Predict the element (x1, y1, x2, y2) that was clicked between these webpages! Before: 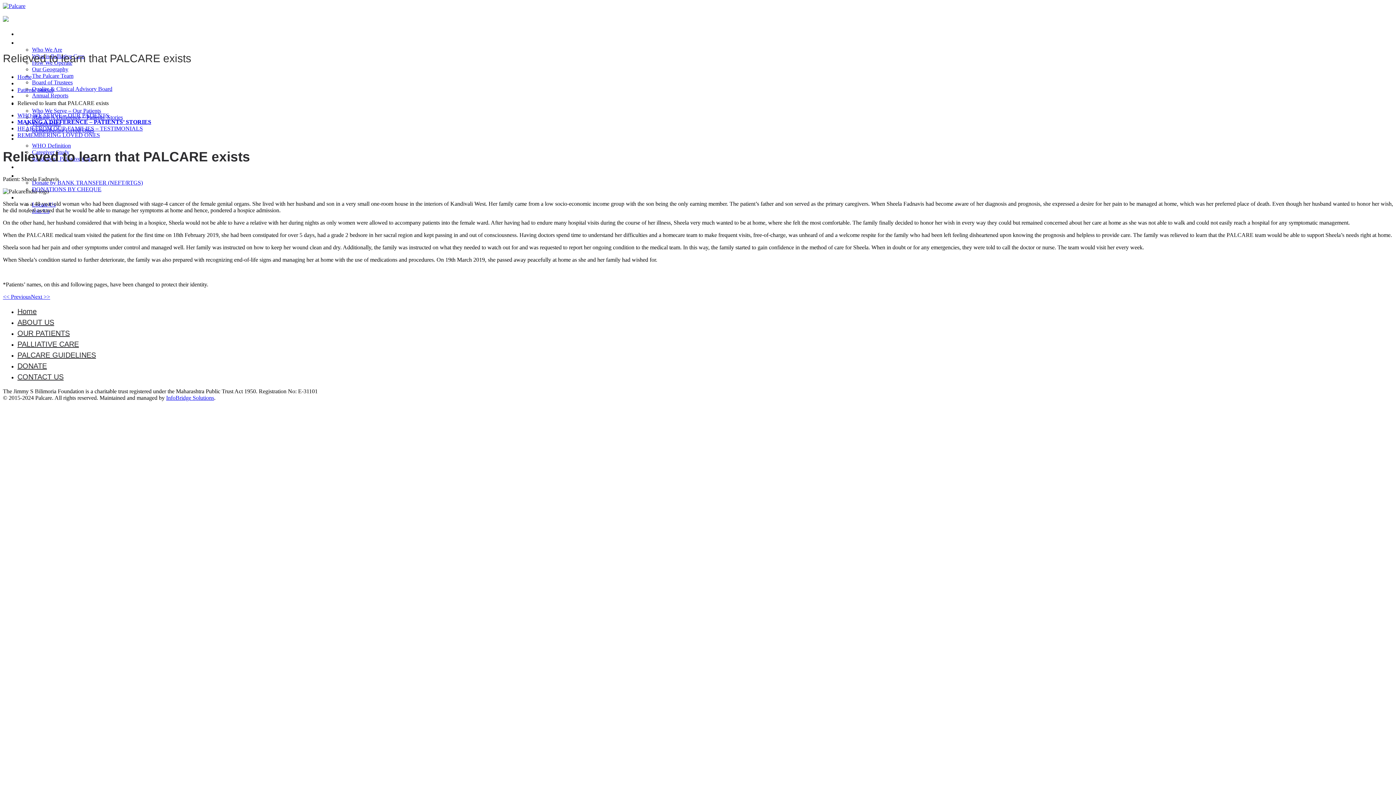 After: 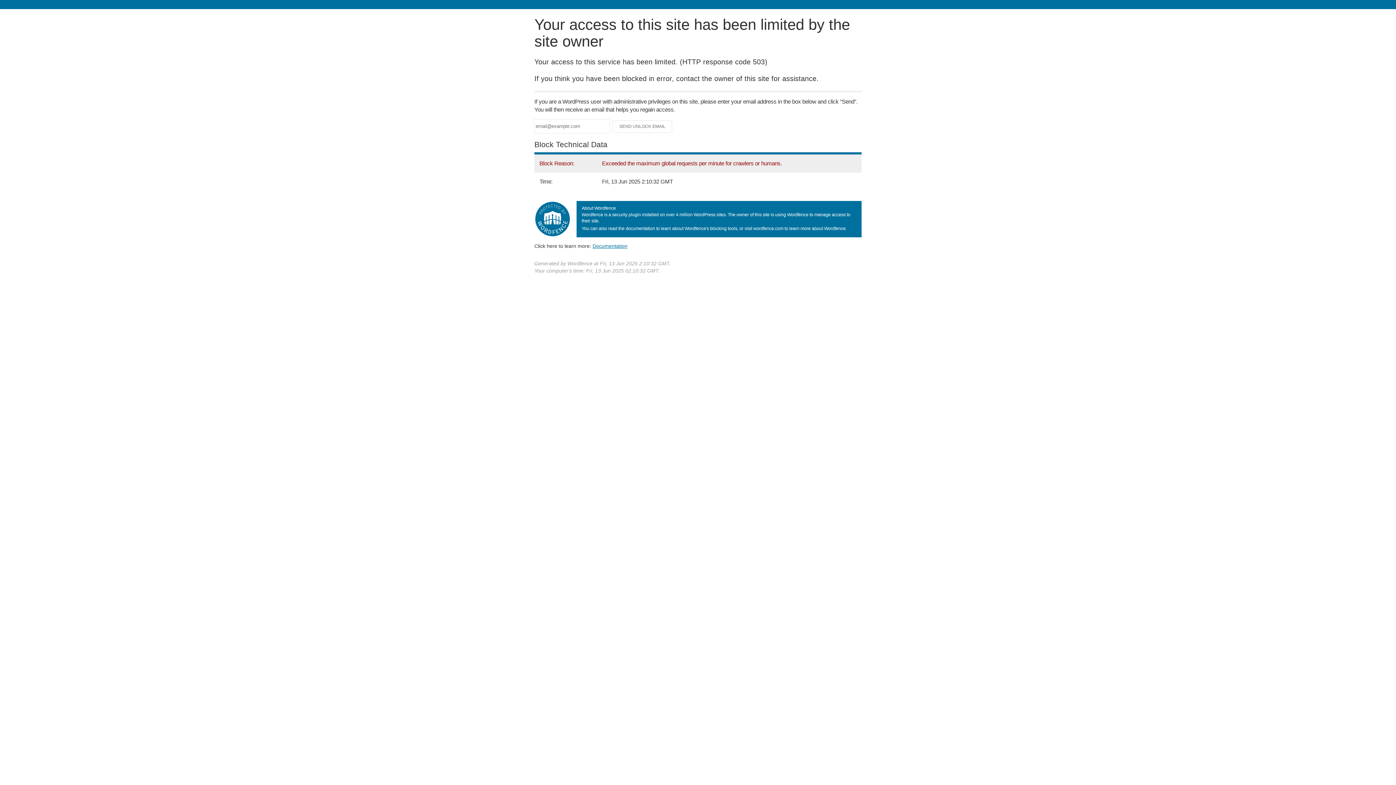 Action: label: Home bbox: (17, 307, 36, 315)